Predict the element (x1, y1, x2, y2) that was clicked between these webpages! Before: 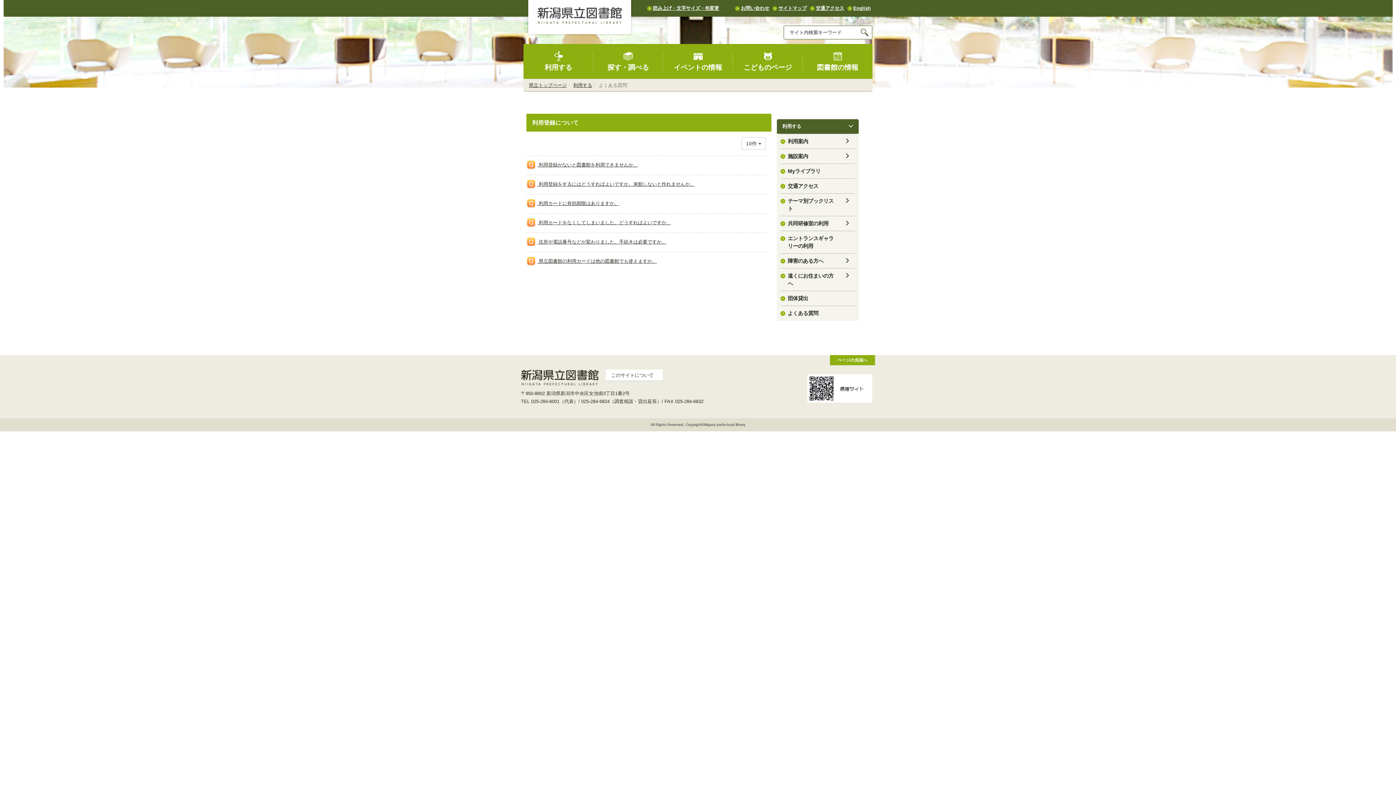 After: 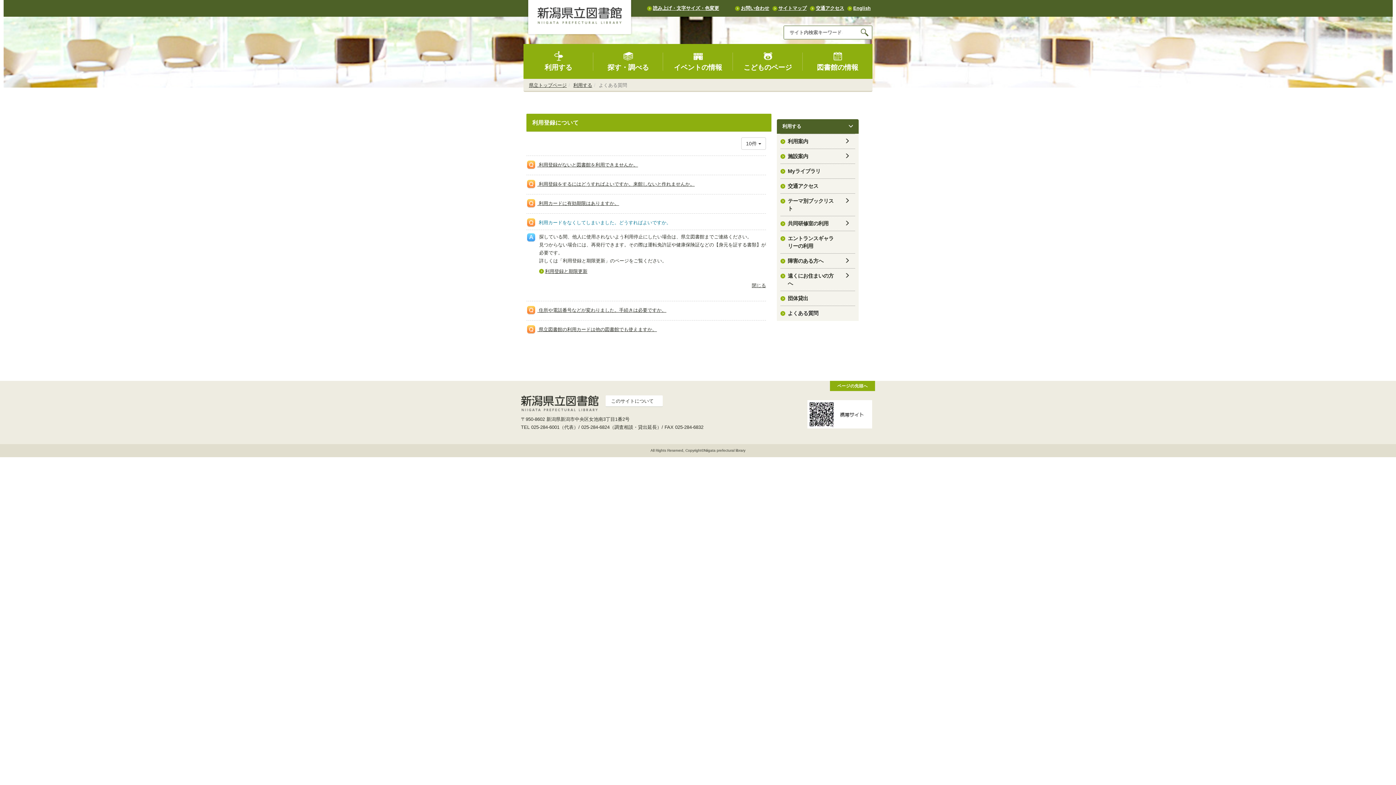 Action: label:  利用カードをなくしてしまいました。どうすればよいですか。 bbox: (537, 219, 766, 226)